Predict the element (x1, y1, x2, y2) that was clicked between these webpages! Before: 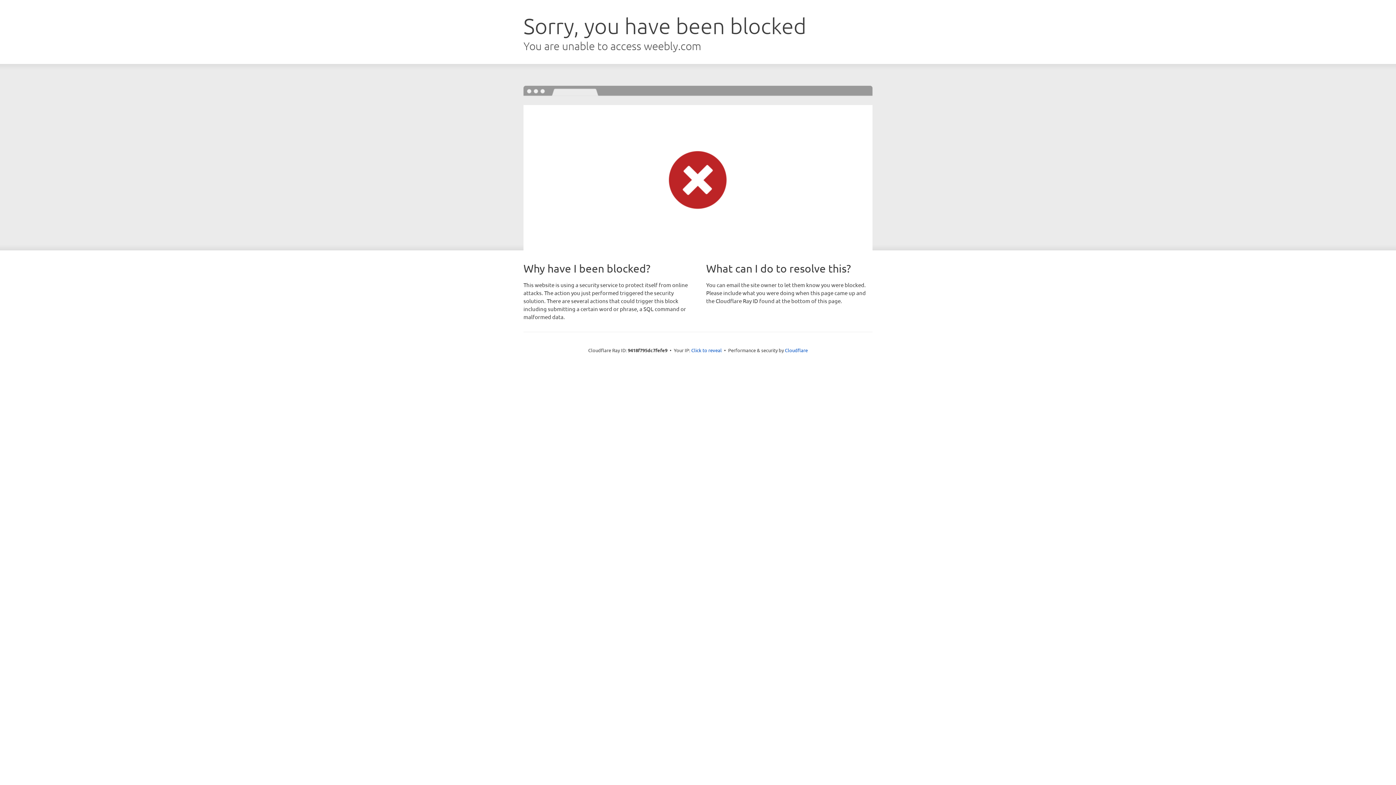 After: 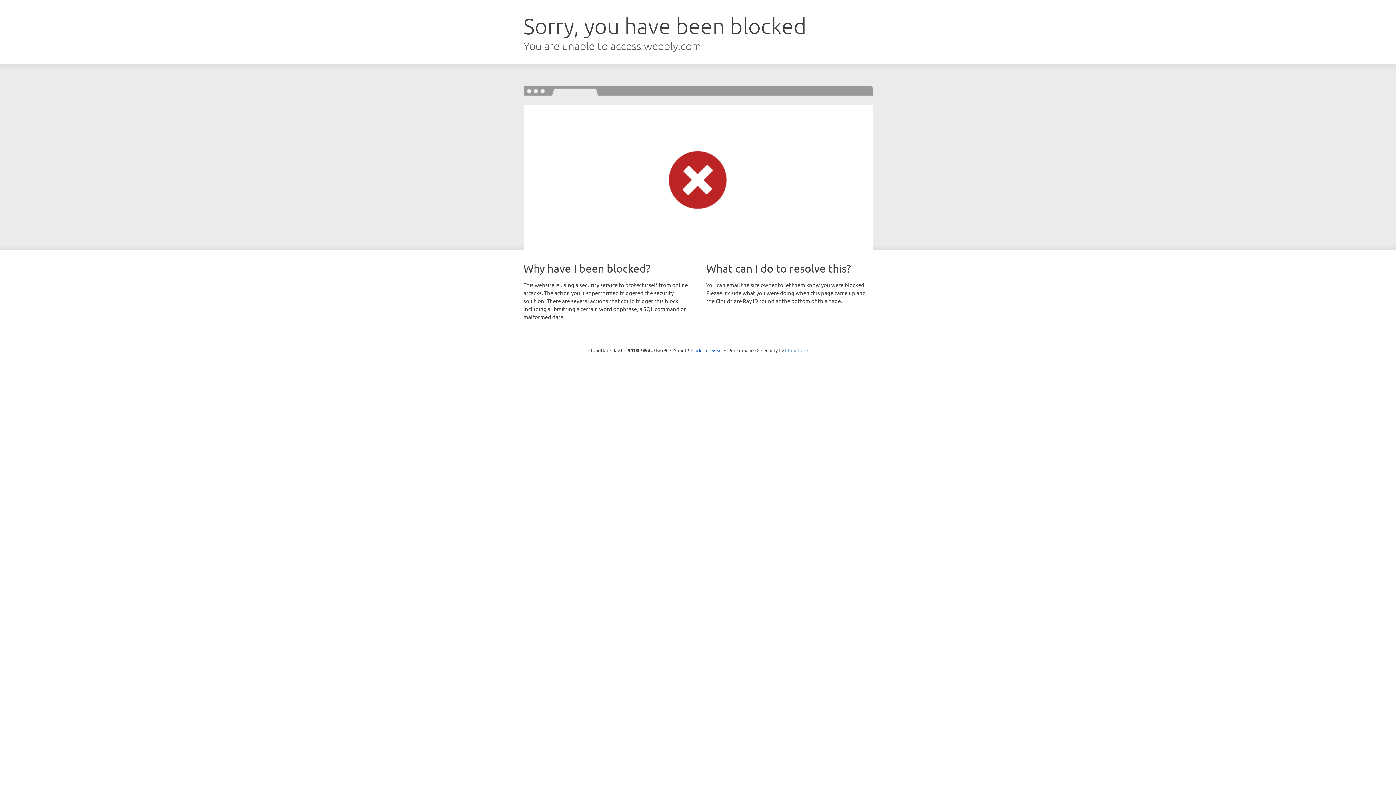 Action: bbox: (785, 347, 808, 353) label: Cloudflare